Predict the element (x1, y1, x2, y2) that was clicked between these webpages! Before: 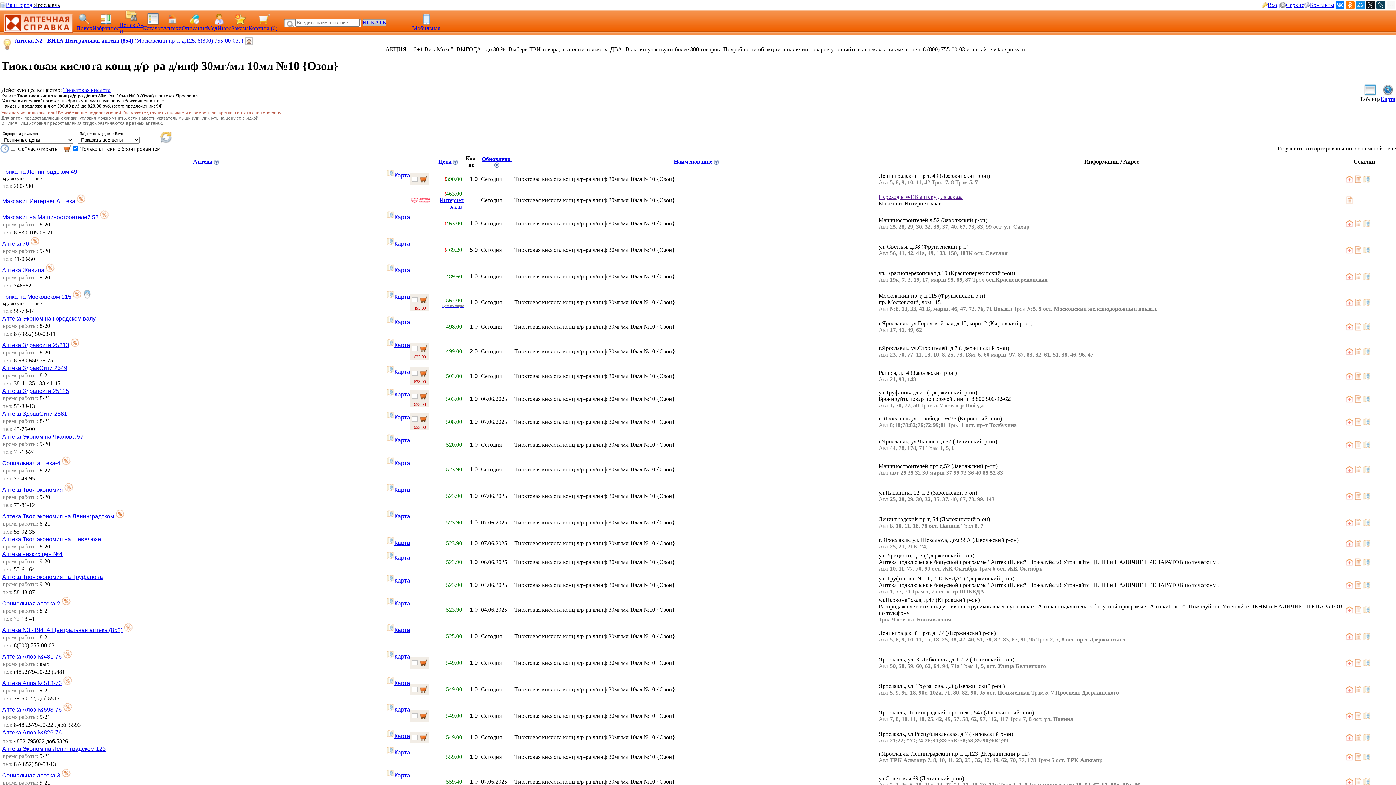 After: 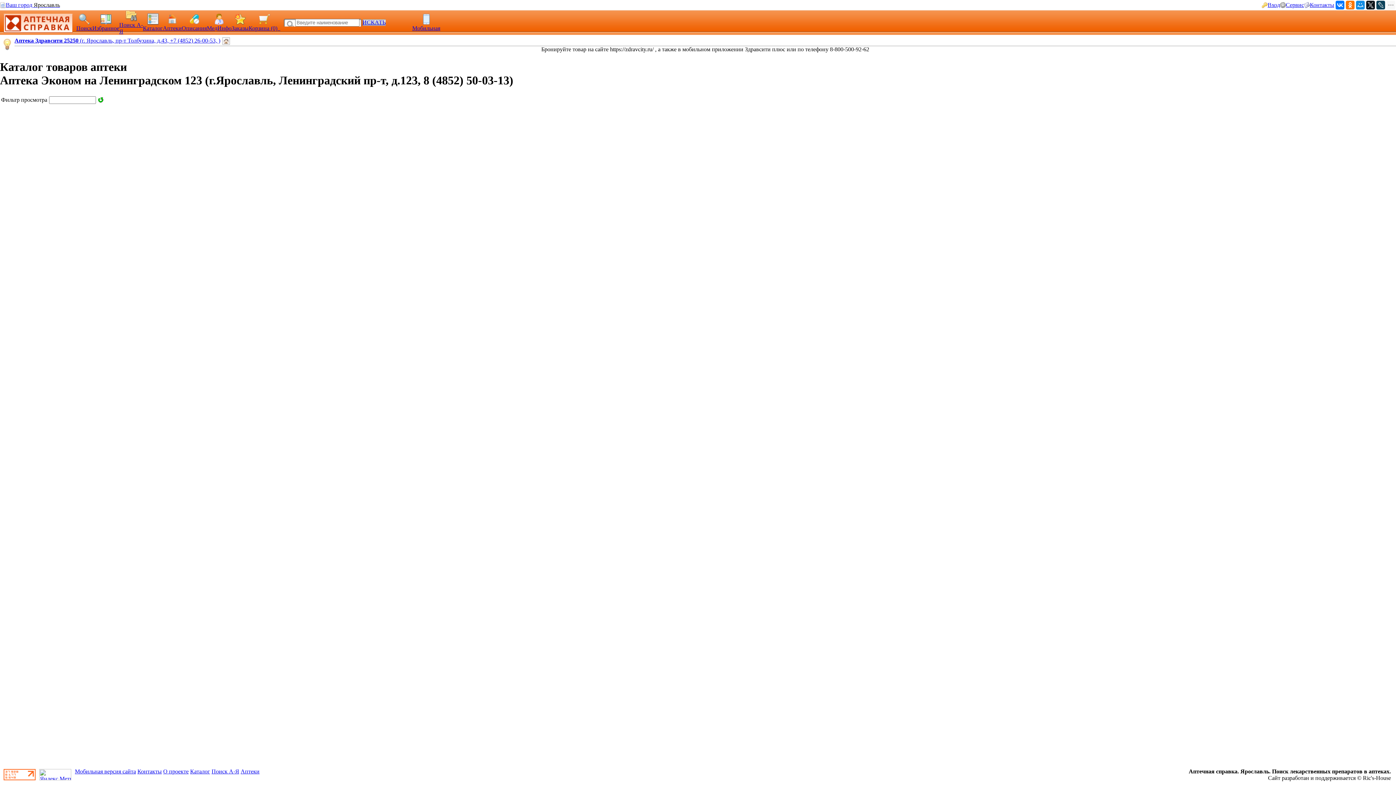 Action: bbox: (1354, 756, 1362, 762)